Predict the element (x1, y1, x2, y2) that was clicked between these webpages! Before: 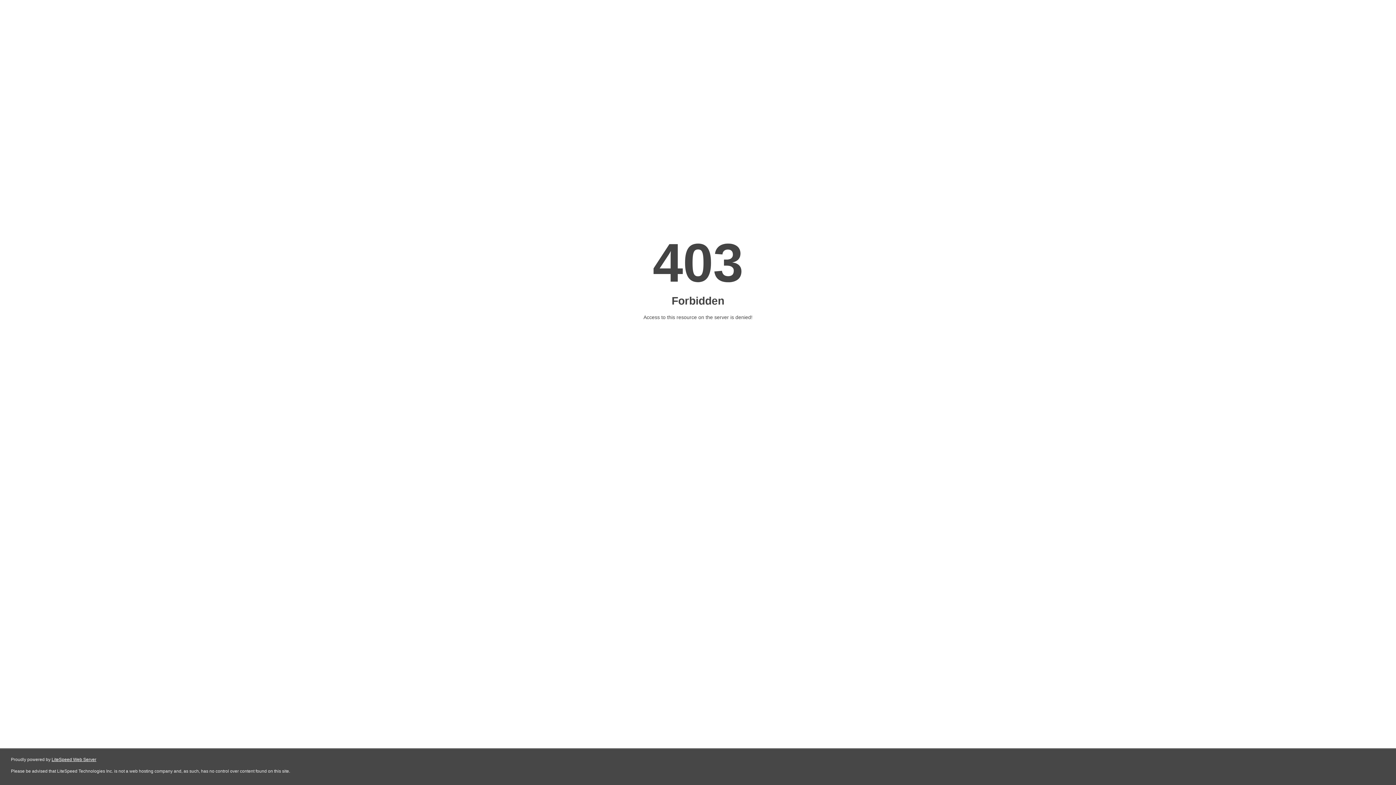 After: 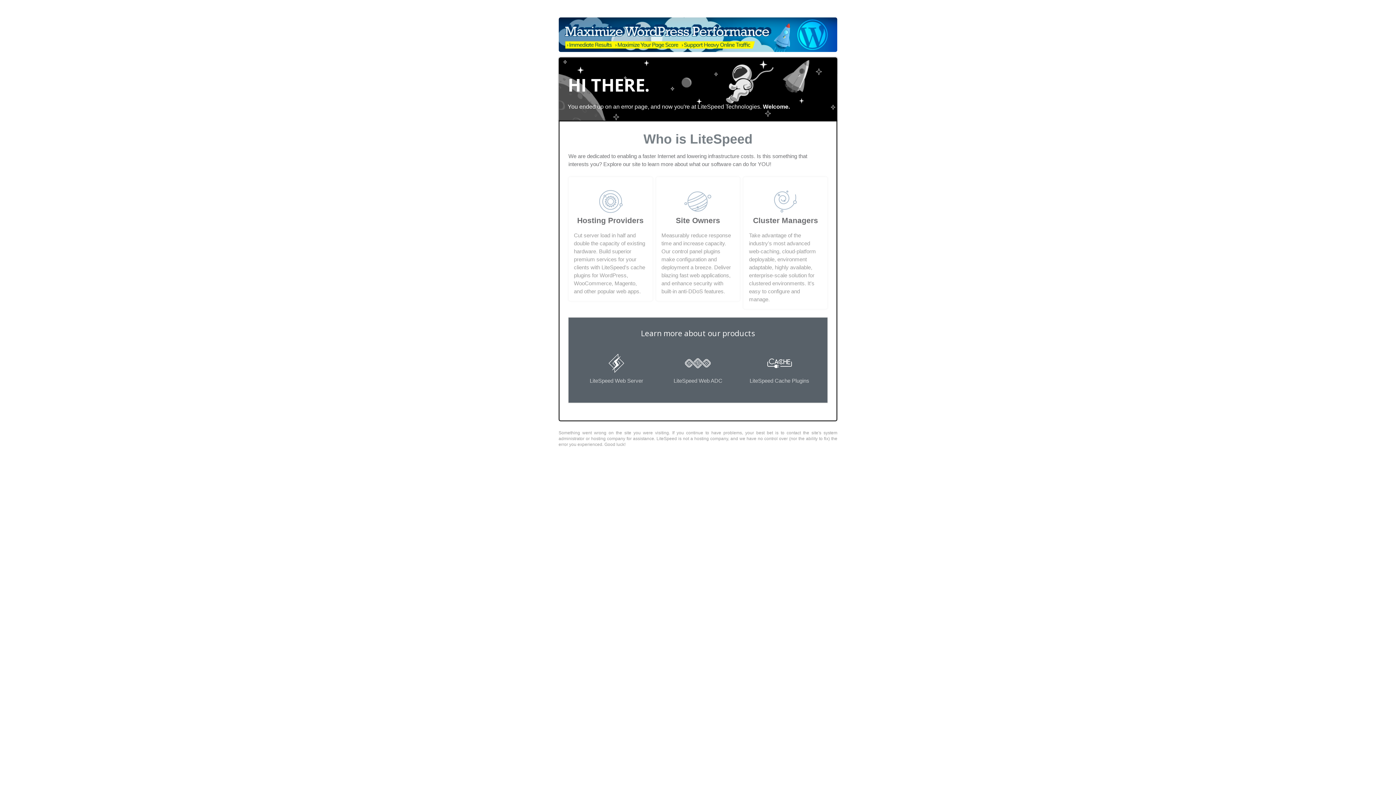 Action: label: LiteSpeed Web Server bbox: (51, 757, 96, 762)